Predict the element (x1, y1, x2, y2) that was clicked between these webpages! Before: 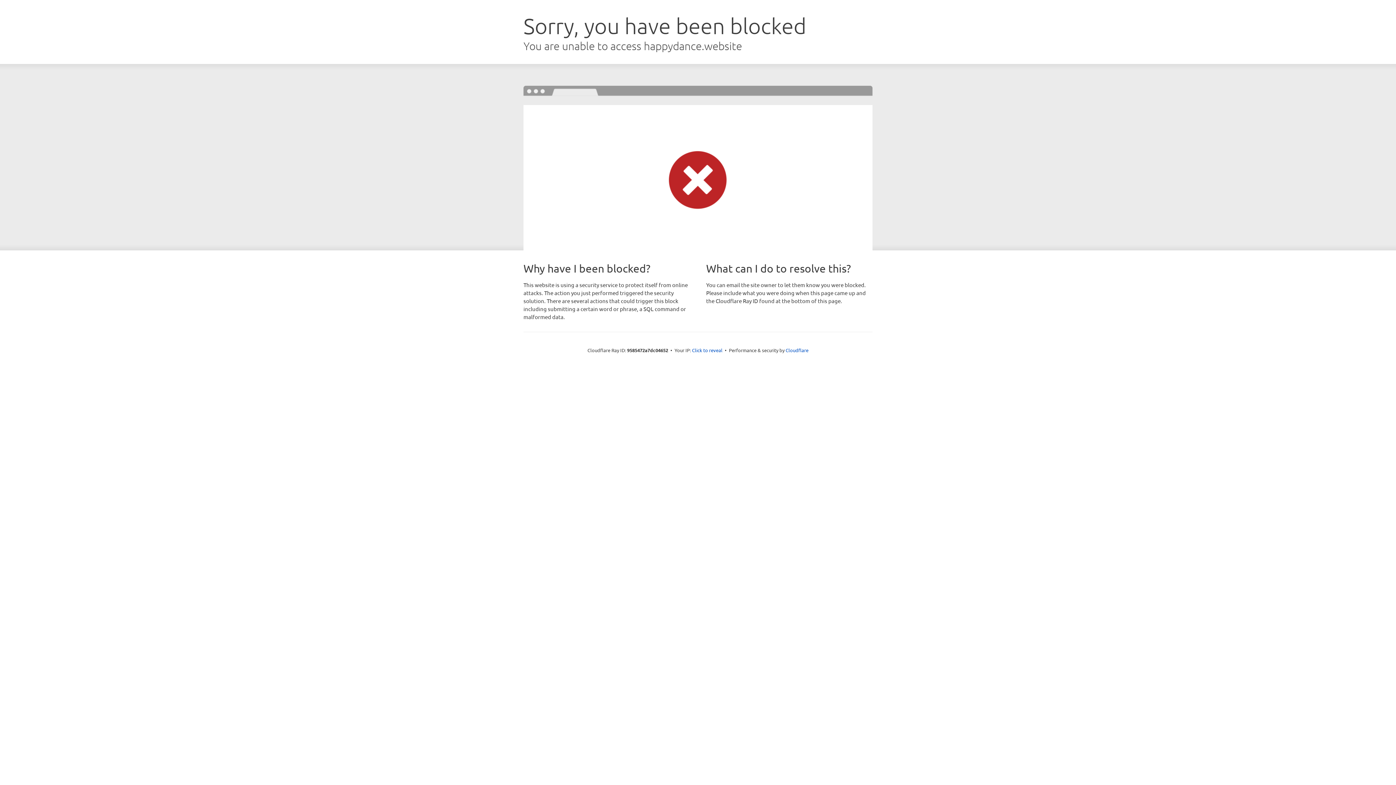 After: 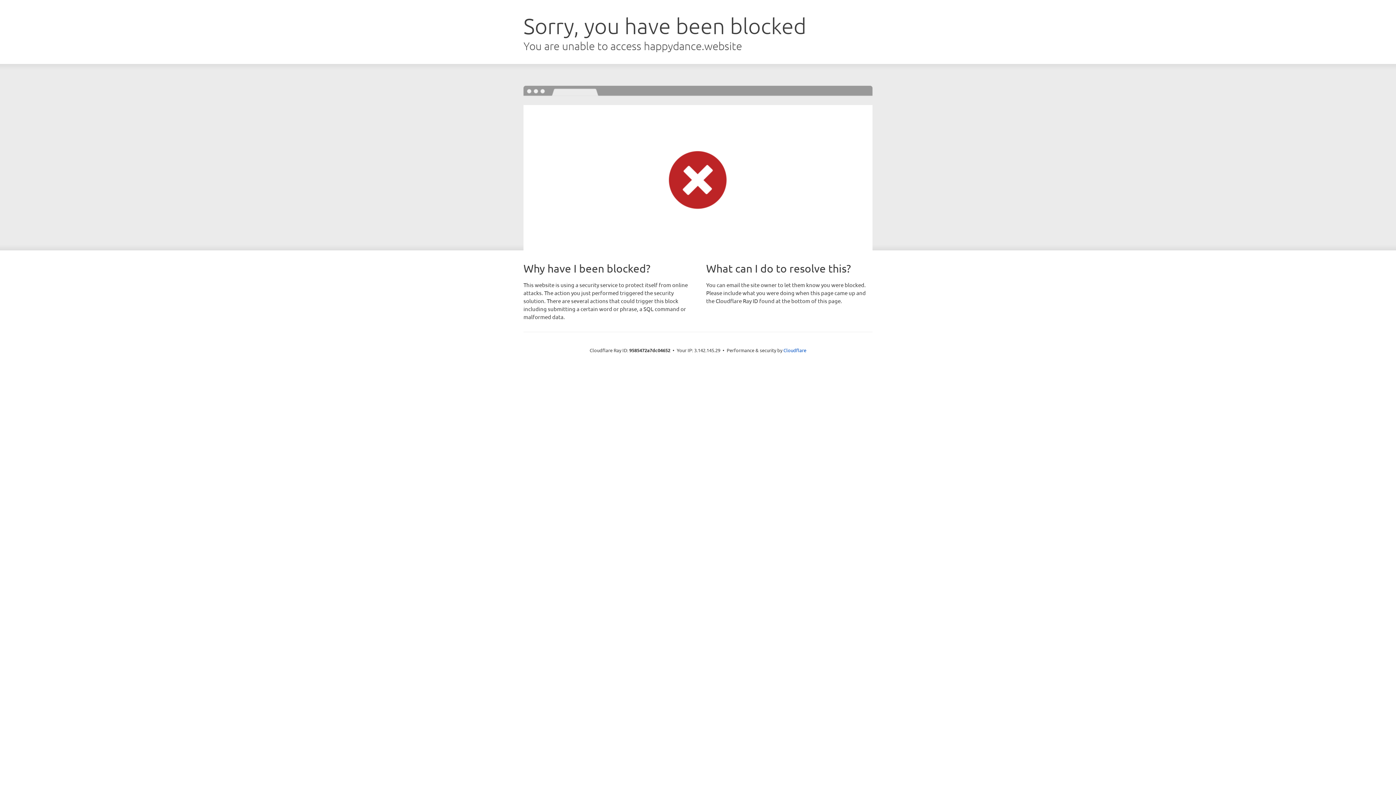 Action: bbox: (692, 346, 722, 353) label: Click to reveal